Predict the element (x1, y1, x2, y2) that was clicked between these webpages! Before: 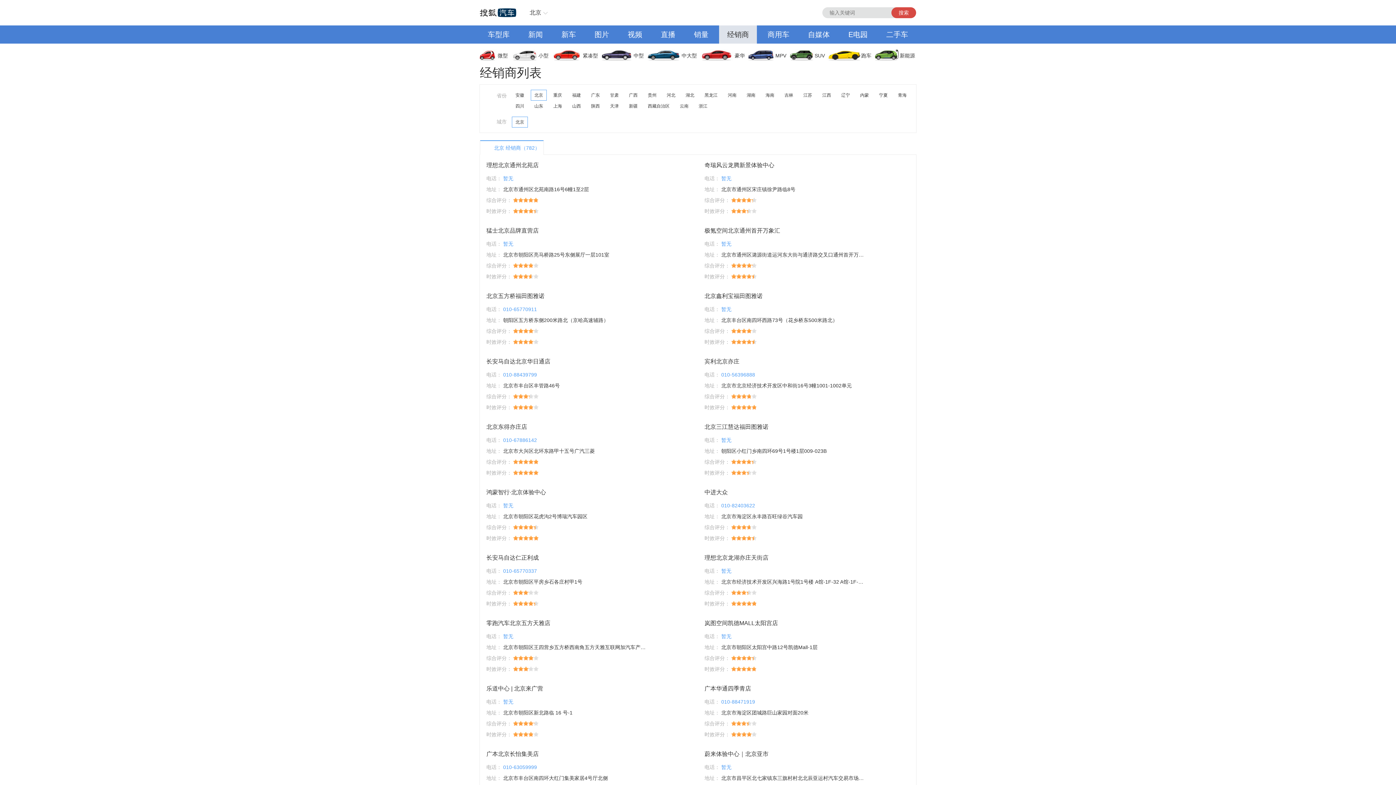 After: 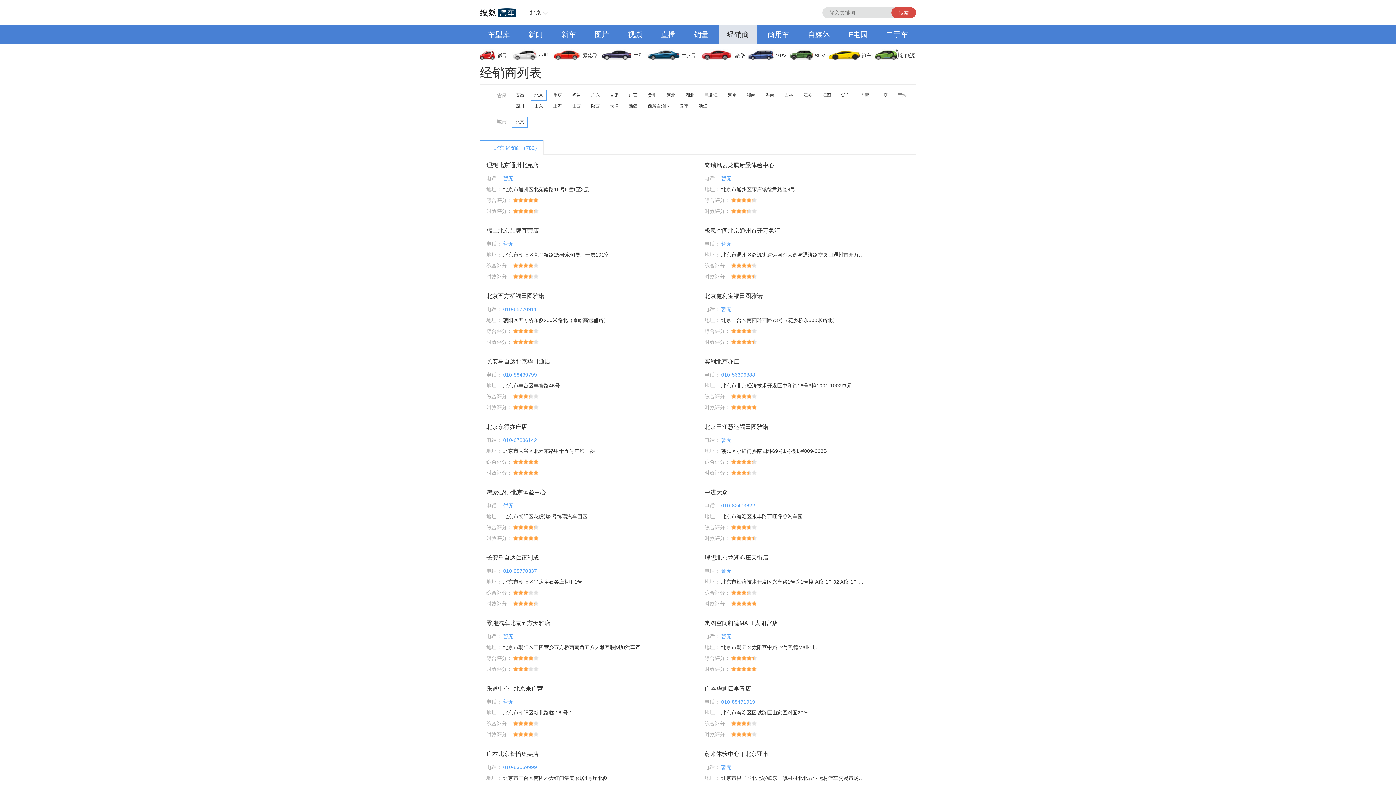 Action: bbox: (619, 25, 650, 43) label: 视频